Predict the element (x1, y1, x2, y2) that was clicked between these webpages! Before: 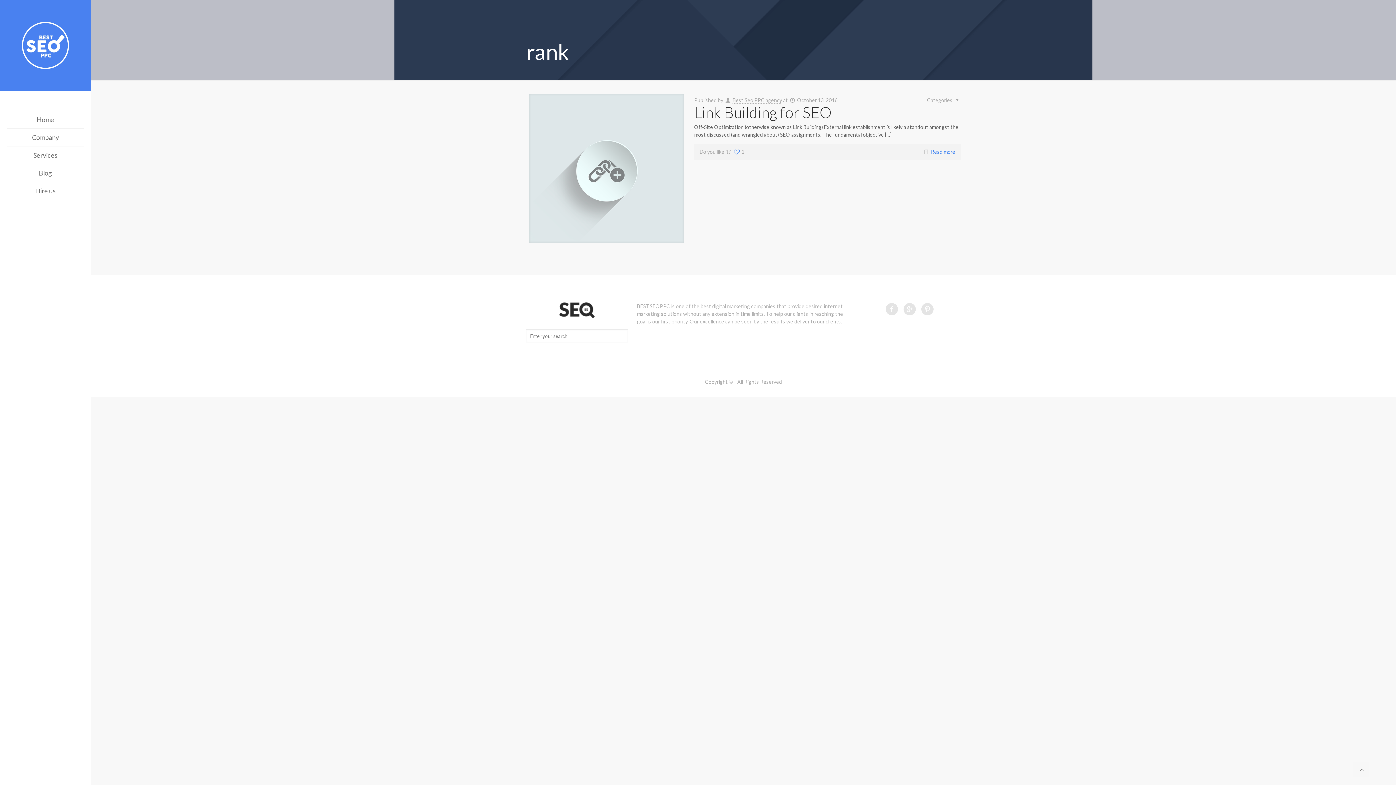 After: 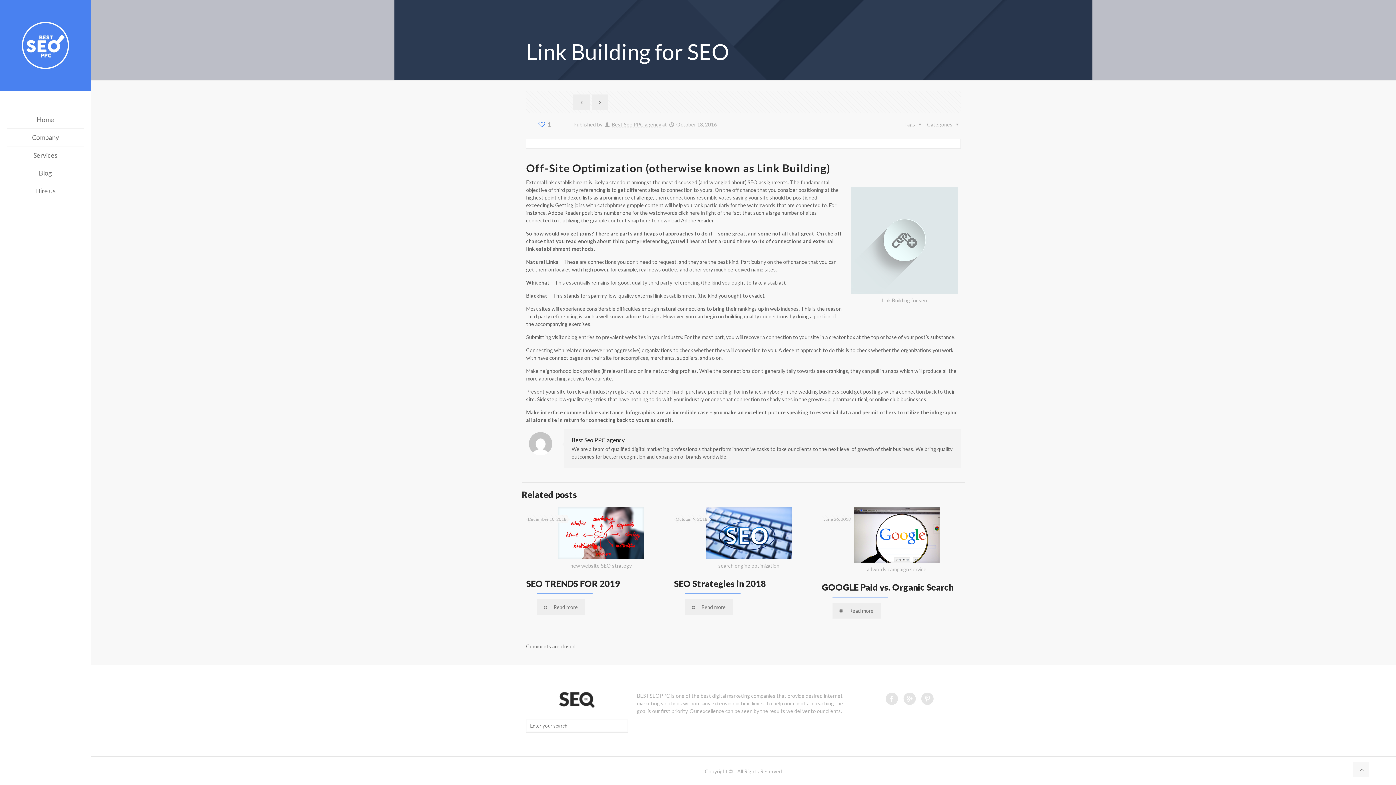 Action: bbox: (529, 93, 684, 243)